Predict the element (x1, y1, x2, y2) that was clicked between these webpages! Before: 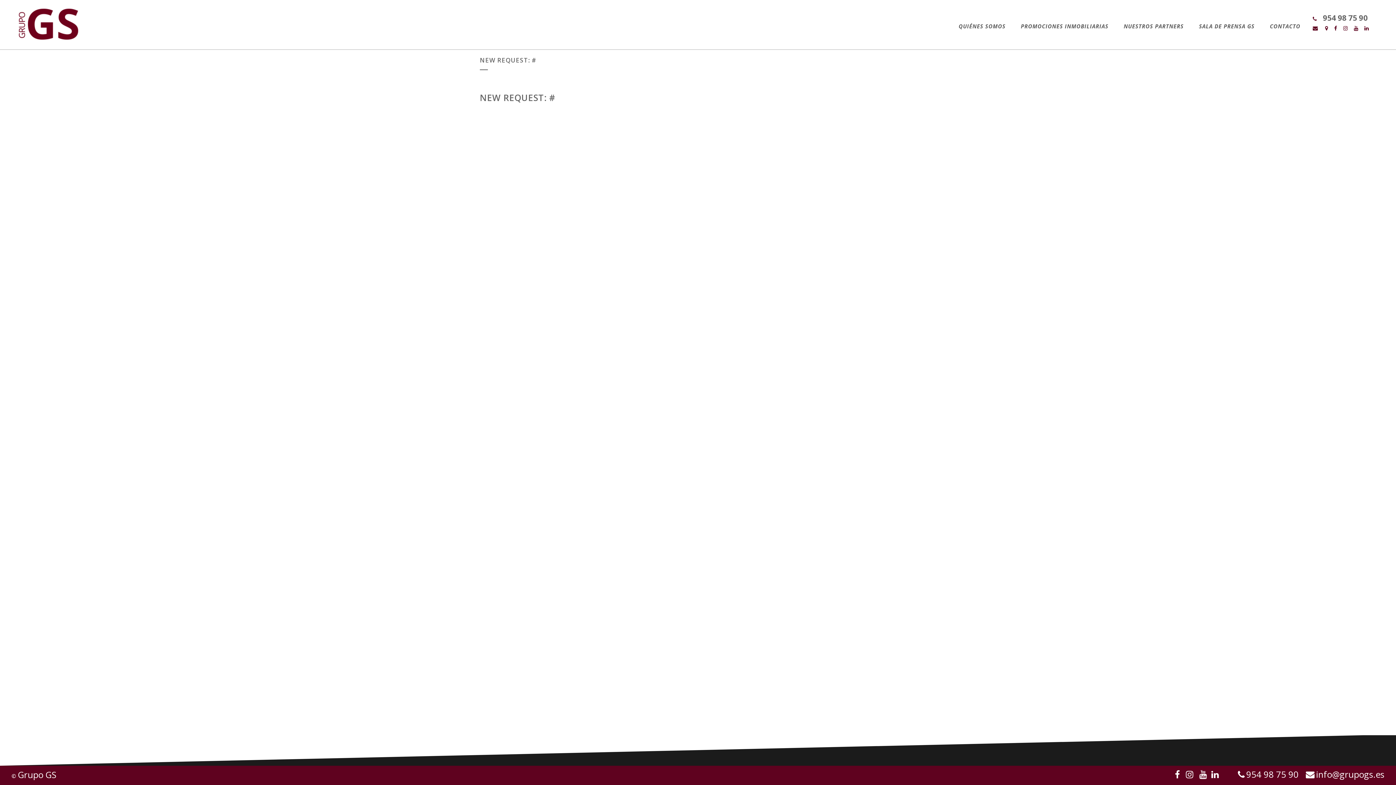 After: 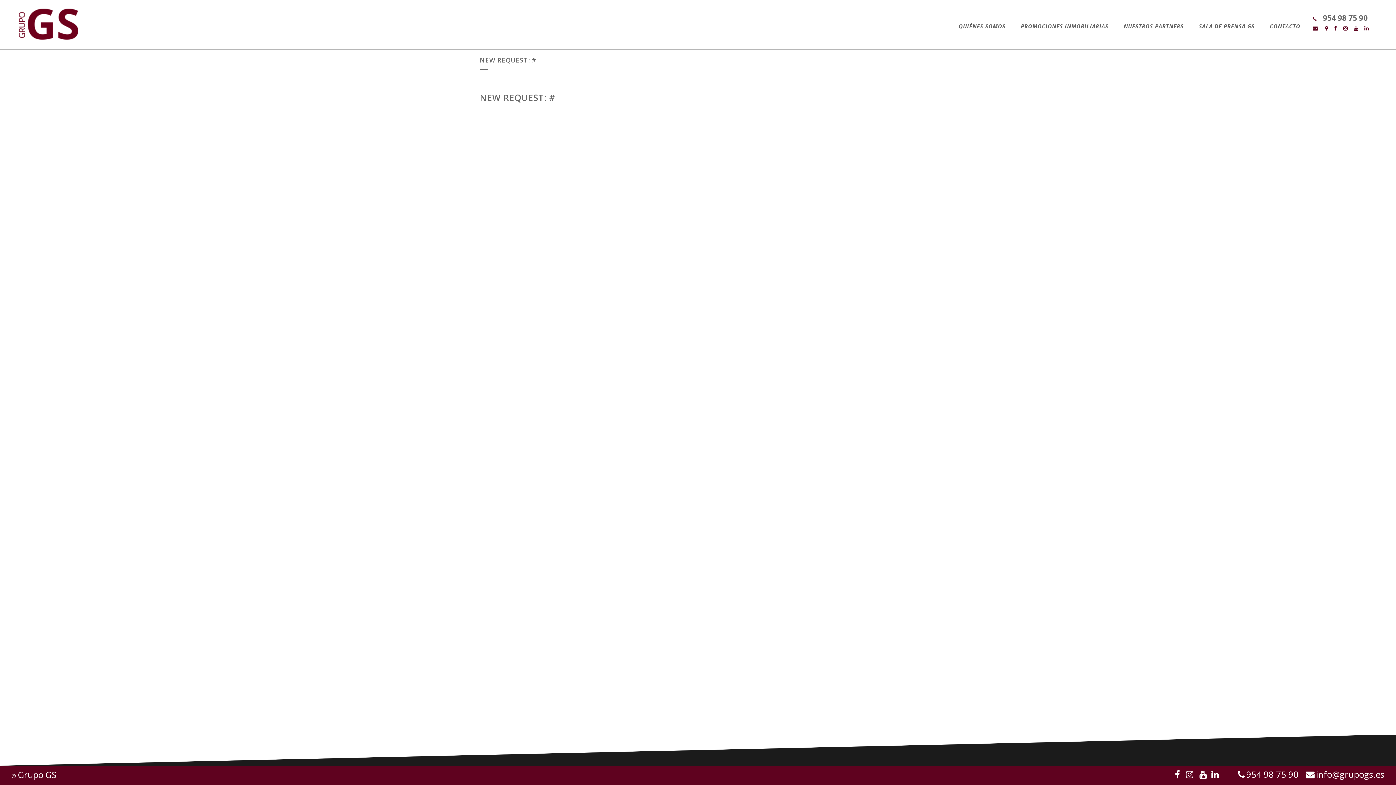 Action: bbox: (1238, 768, 1245, 780)